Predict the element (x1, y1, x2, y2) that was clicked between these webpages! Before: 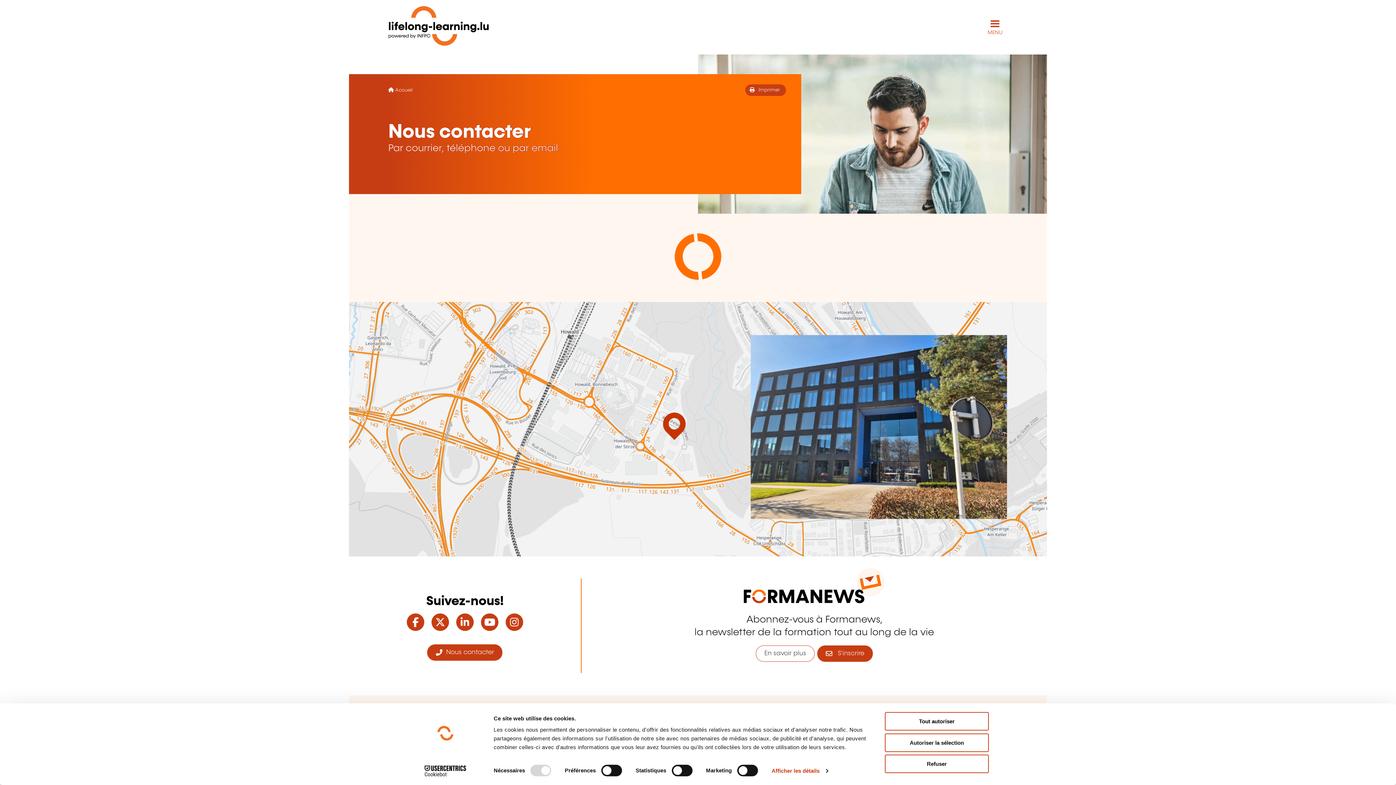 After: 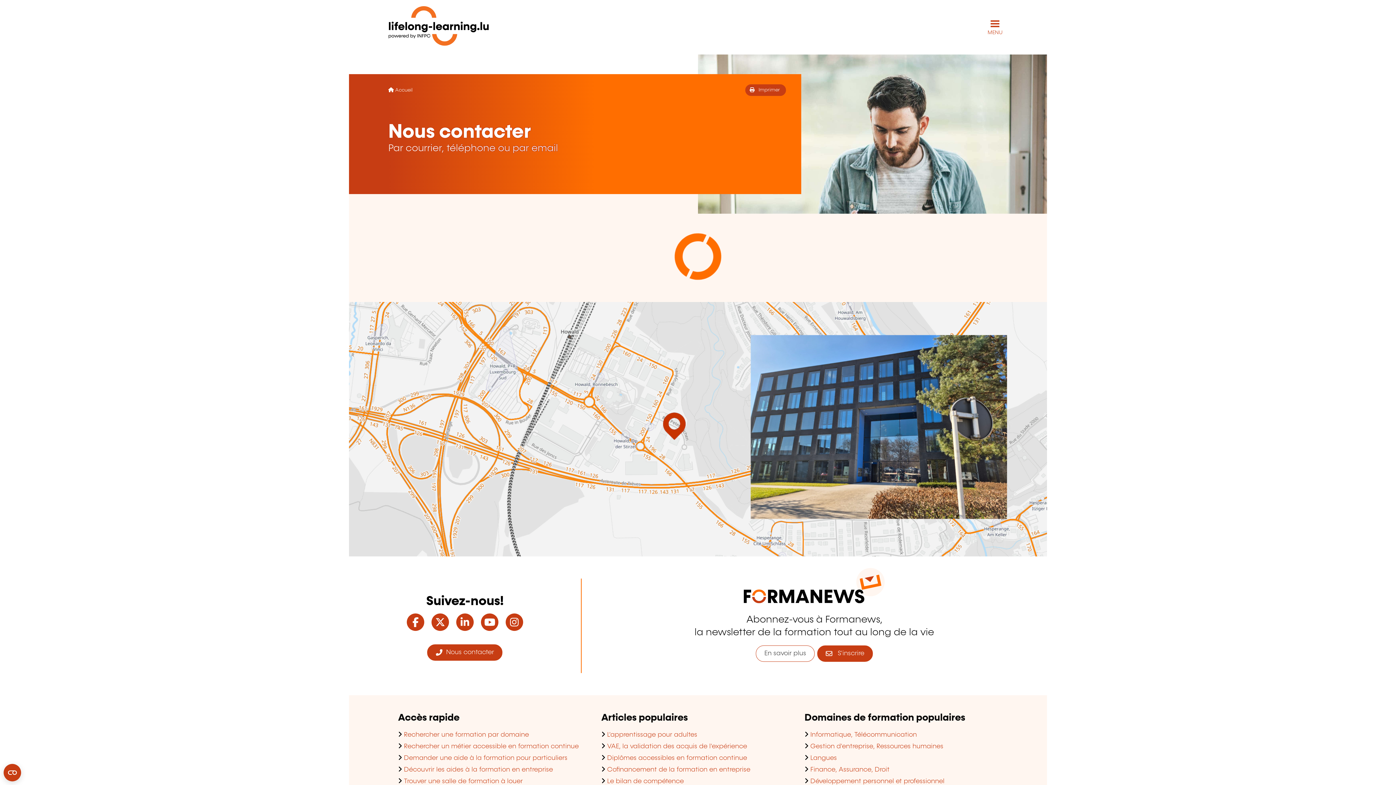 Action: label: Tout autoriser bbox: (885, 712, 989, 731)